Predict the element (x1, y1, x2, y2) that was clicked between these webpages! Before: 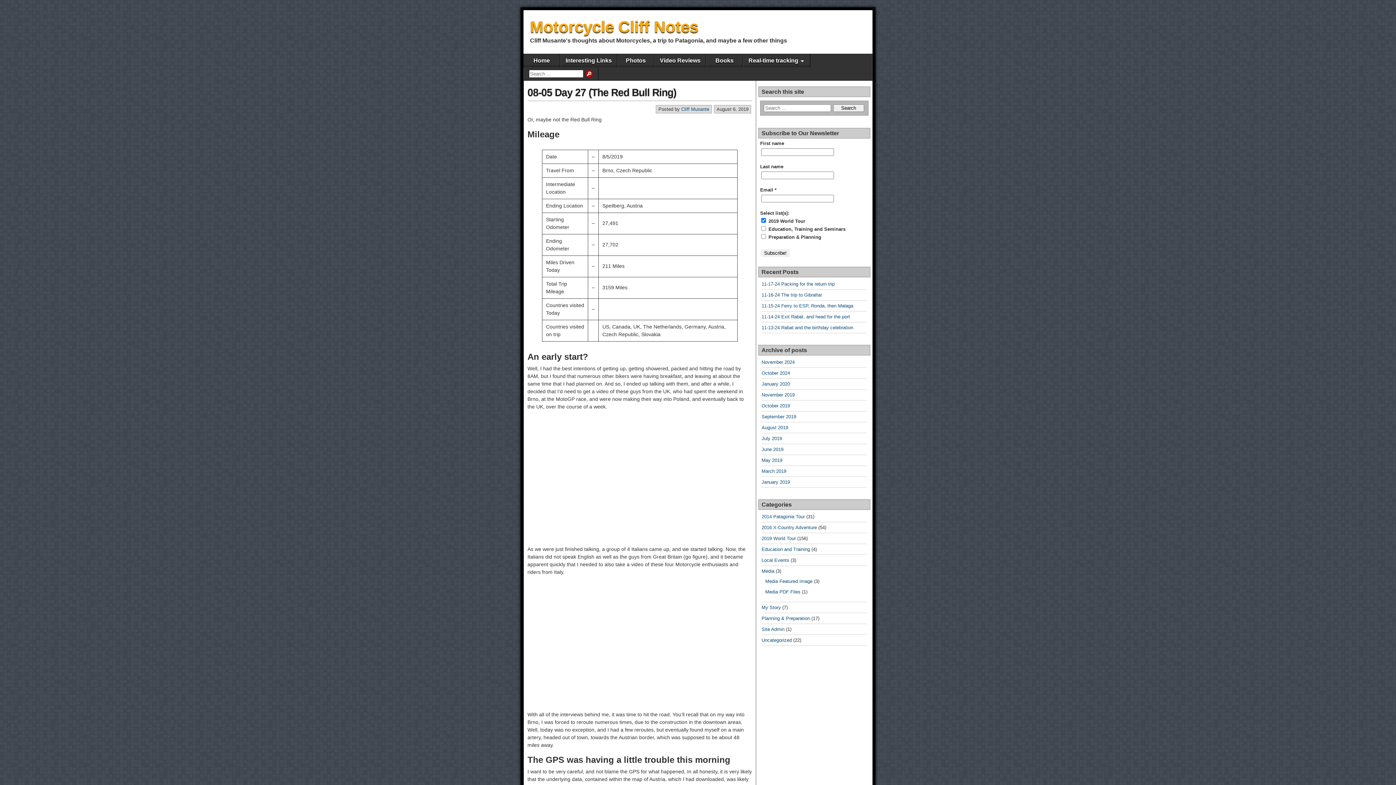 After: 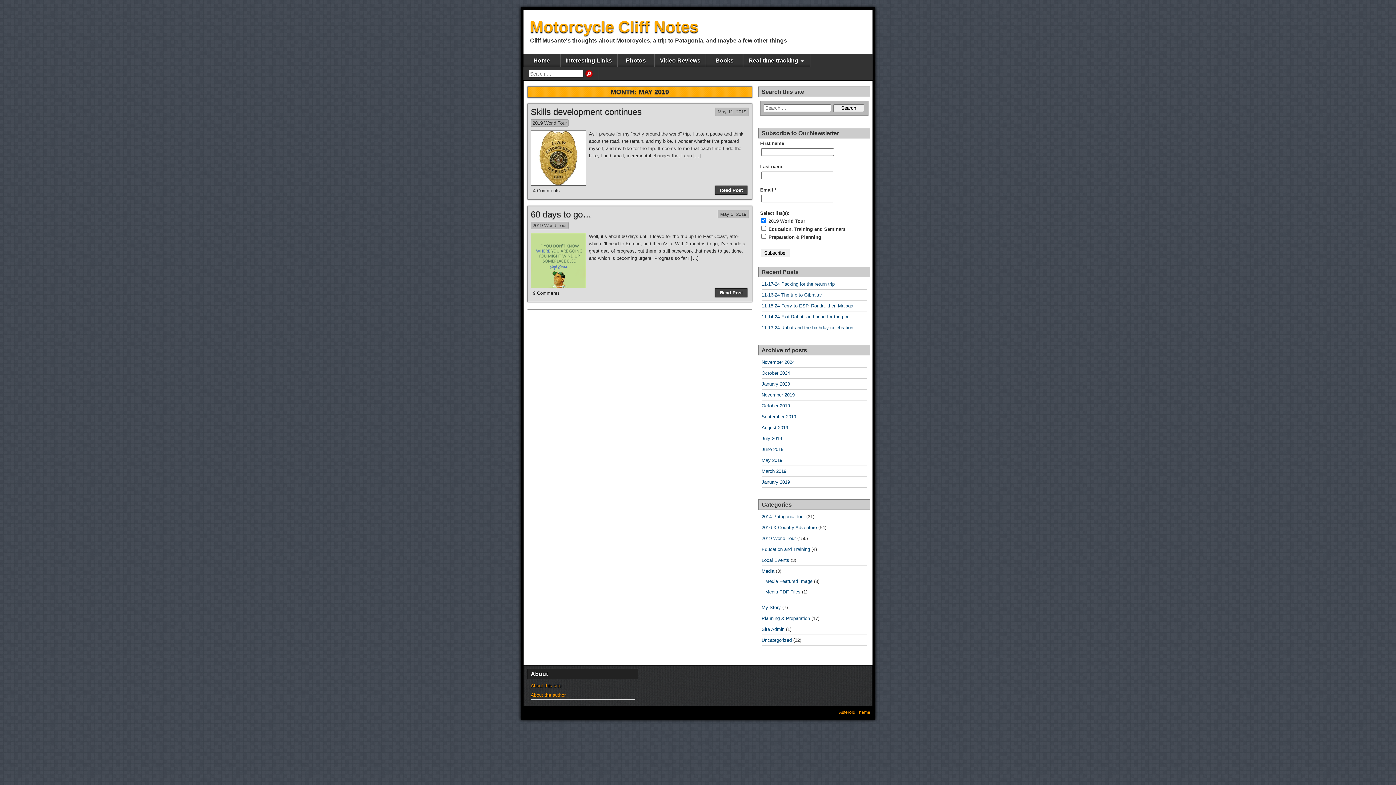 Action: label: May 2019 bbox: (761, 457, 782, 463)